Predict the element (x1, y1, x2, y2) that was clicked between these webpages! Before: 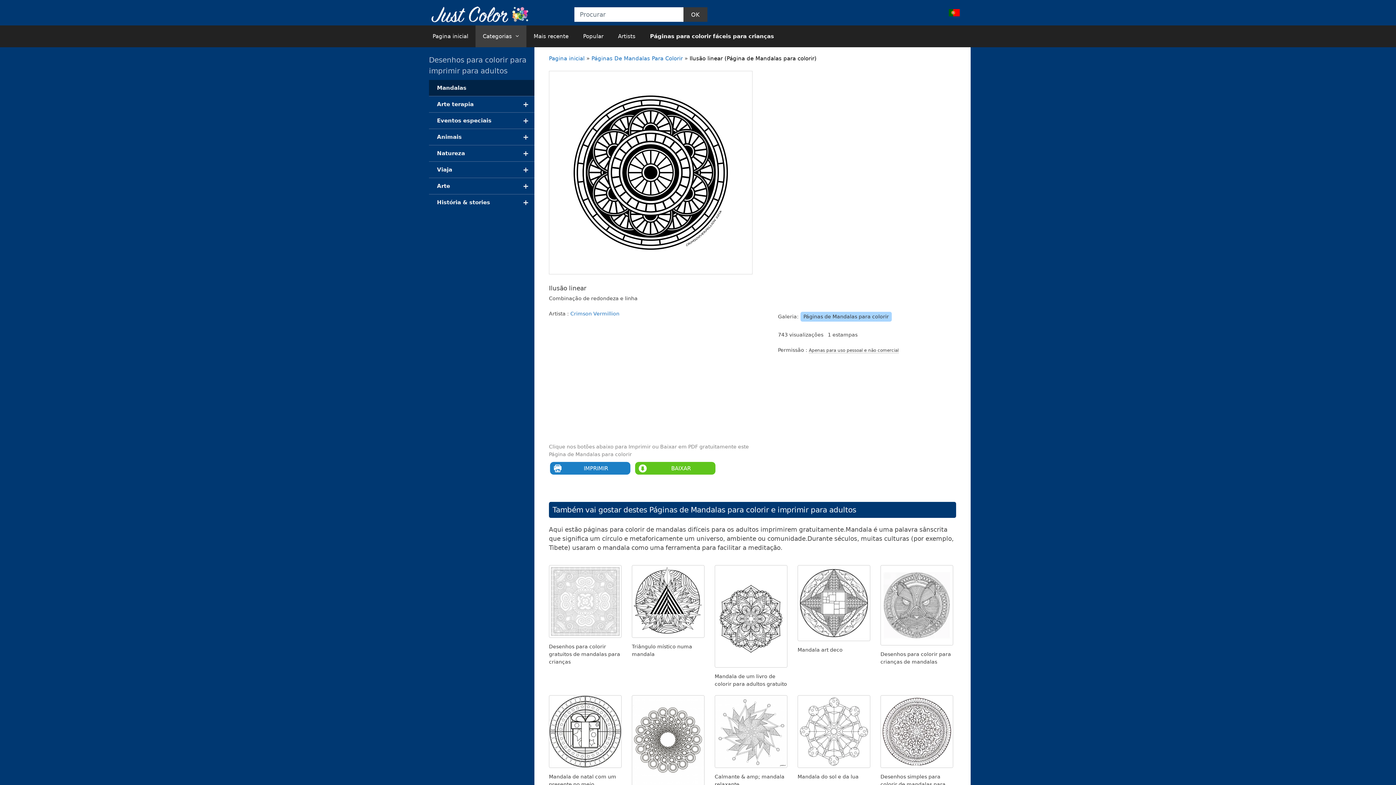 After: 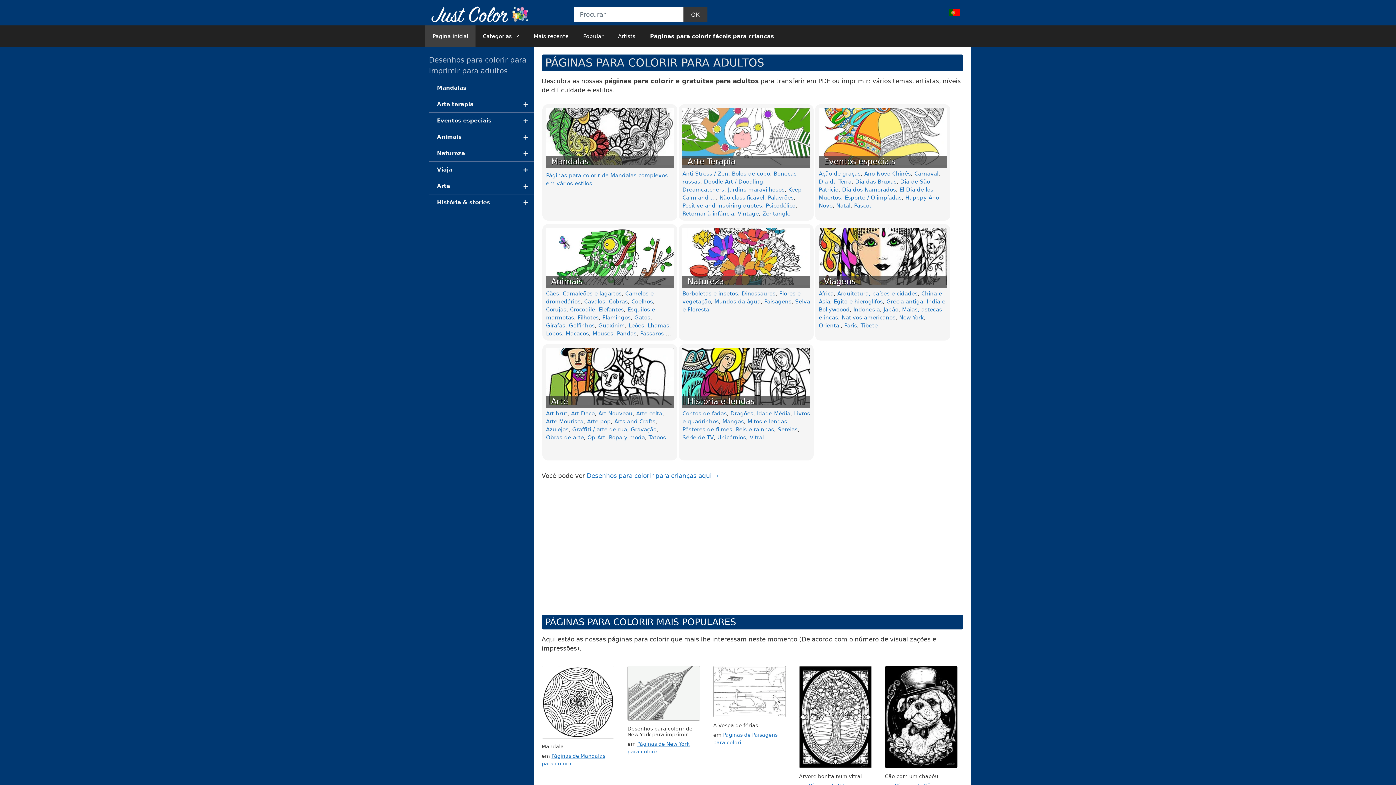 Action: bbox: (429, 10, 533, 17)